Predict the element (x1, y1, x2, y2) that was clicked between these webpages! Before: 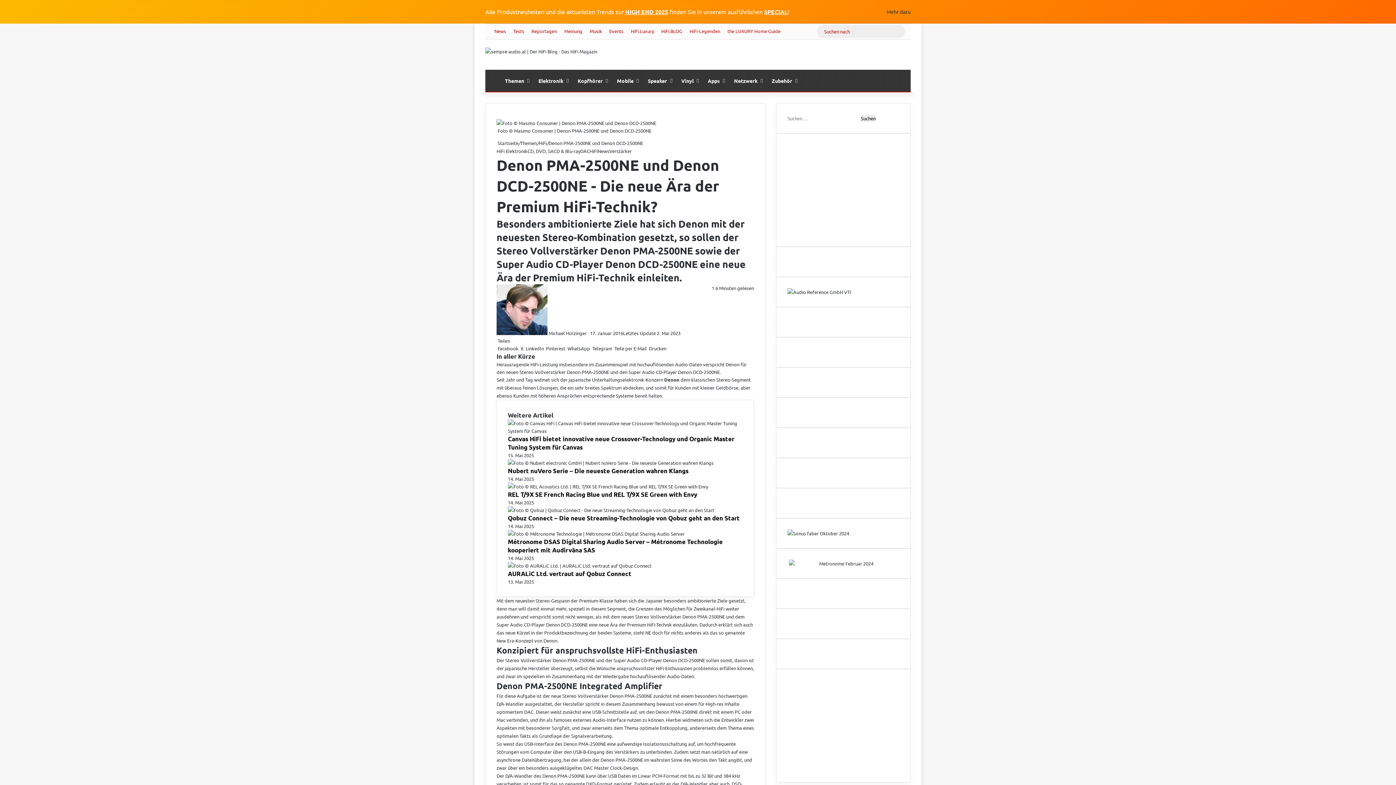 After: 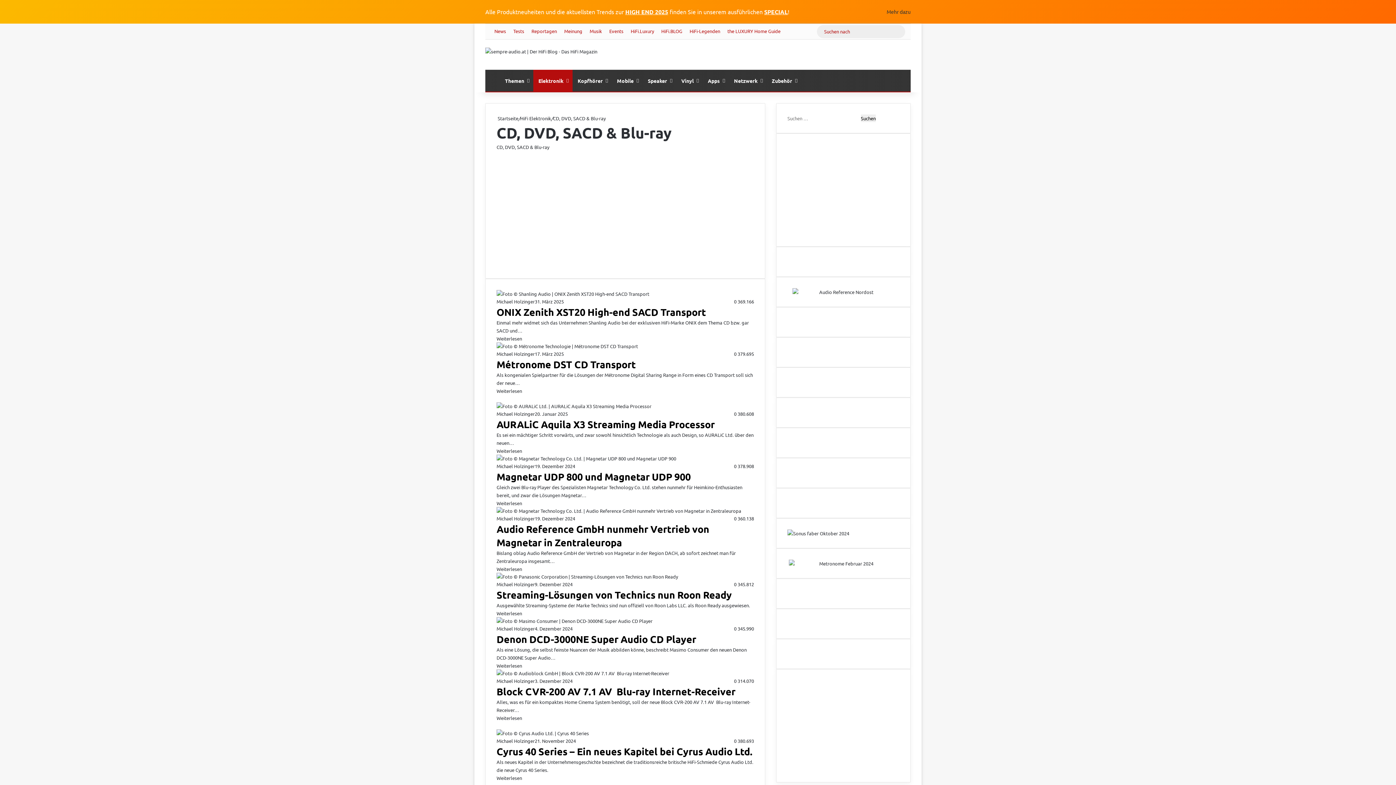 Action: label: CD, DVD, SACD & Blu-ray bbox: (527, 148, 580, 154)